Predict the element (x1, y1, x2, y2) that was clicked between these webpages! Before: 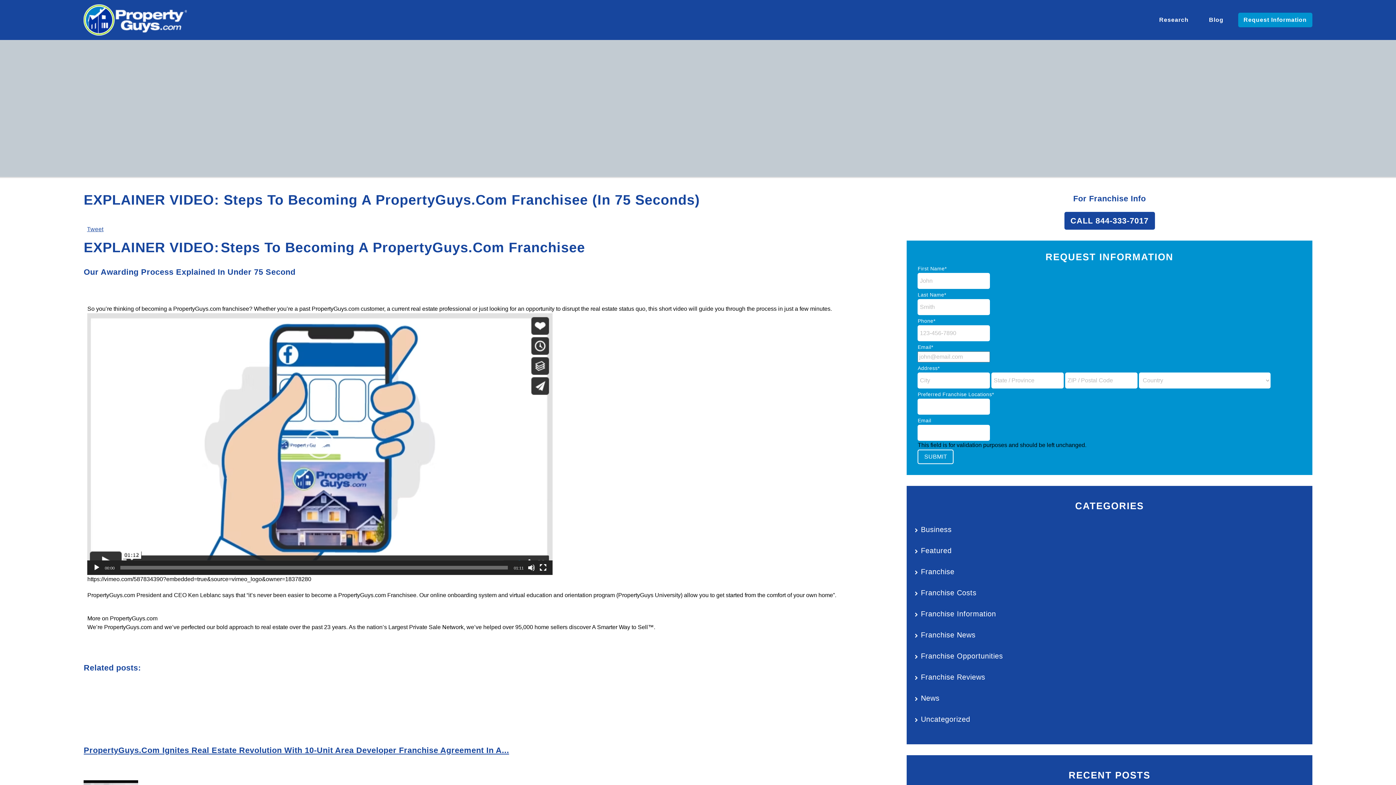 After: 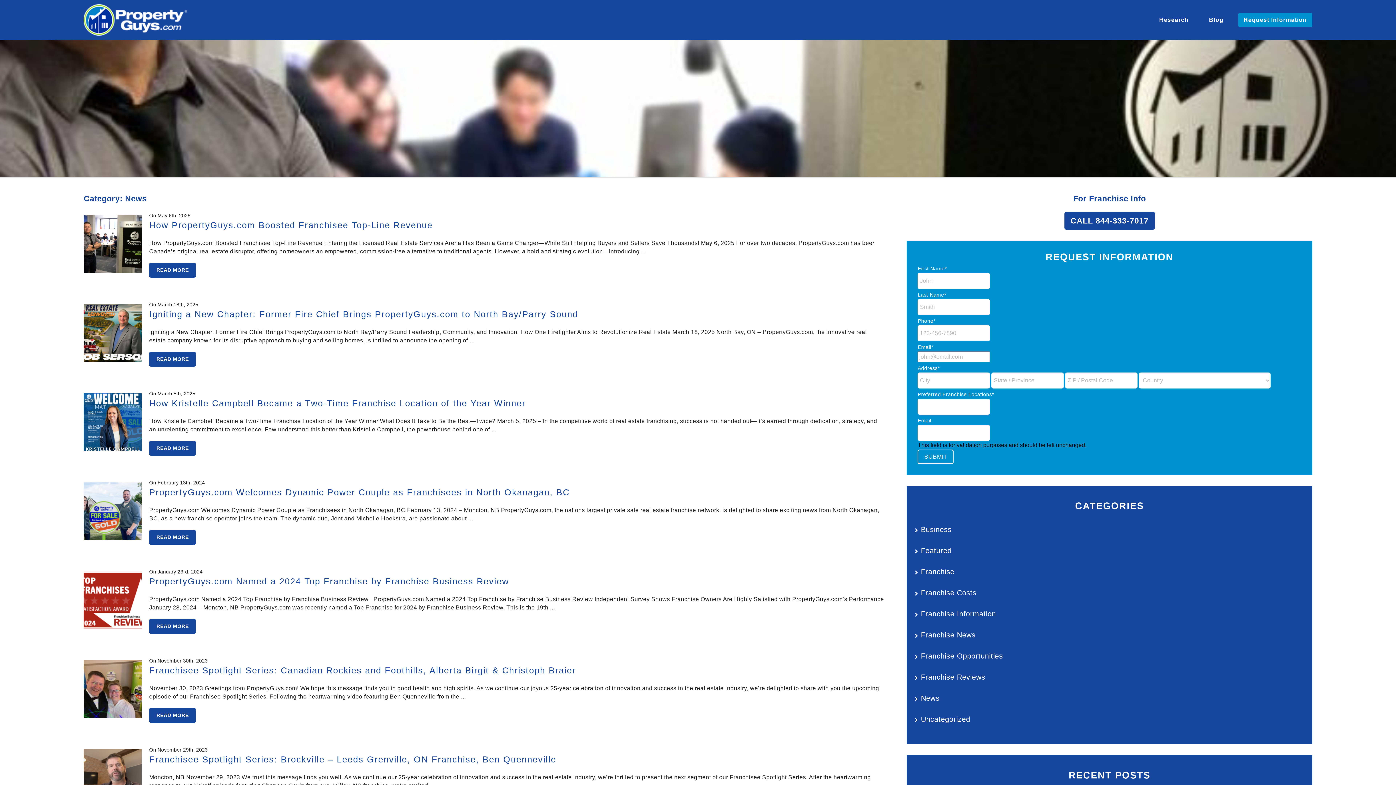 Action: bbox: (914, 692, 940, 704) label: News